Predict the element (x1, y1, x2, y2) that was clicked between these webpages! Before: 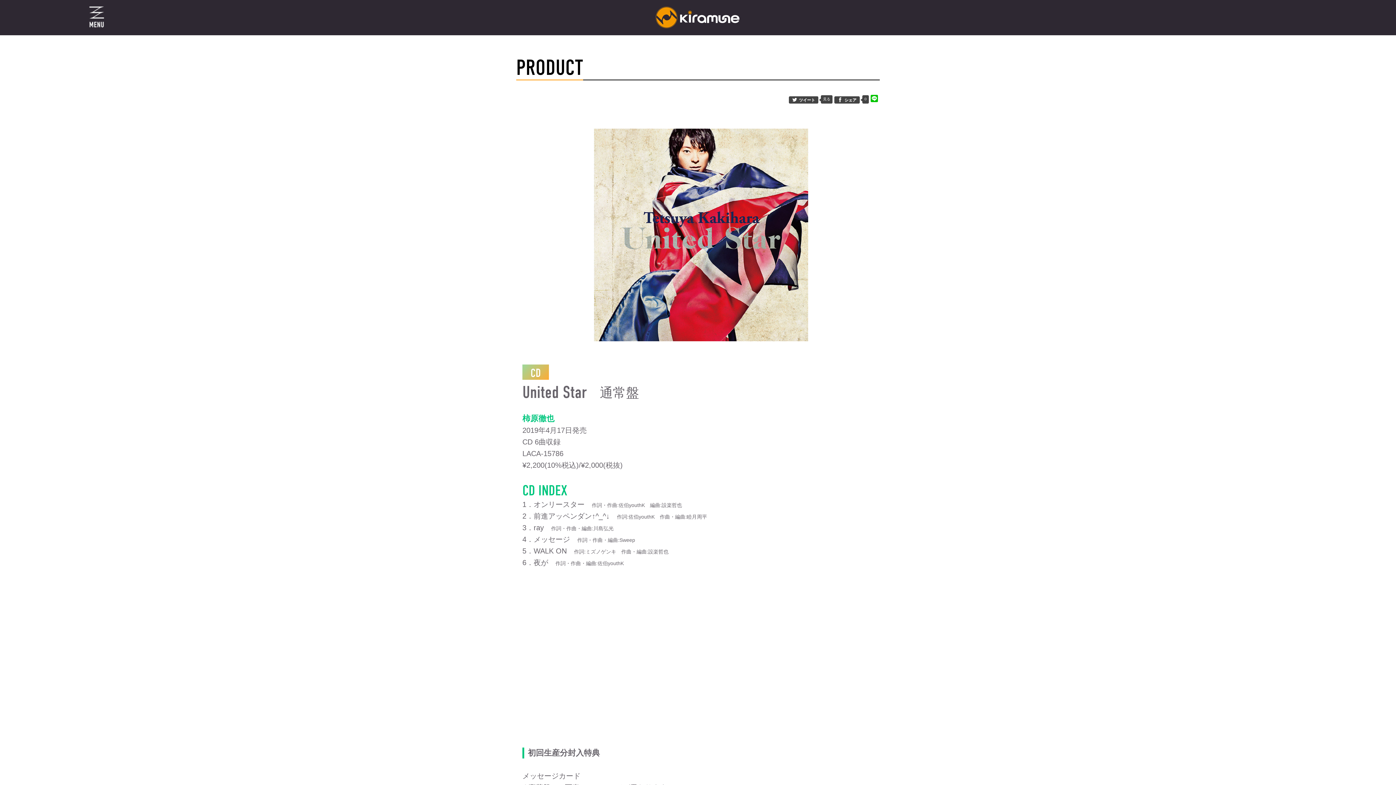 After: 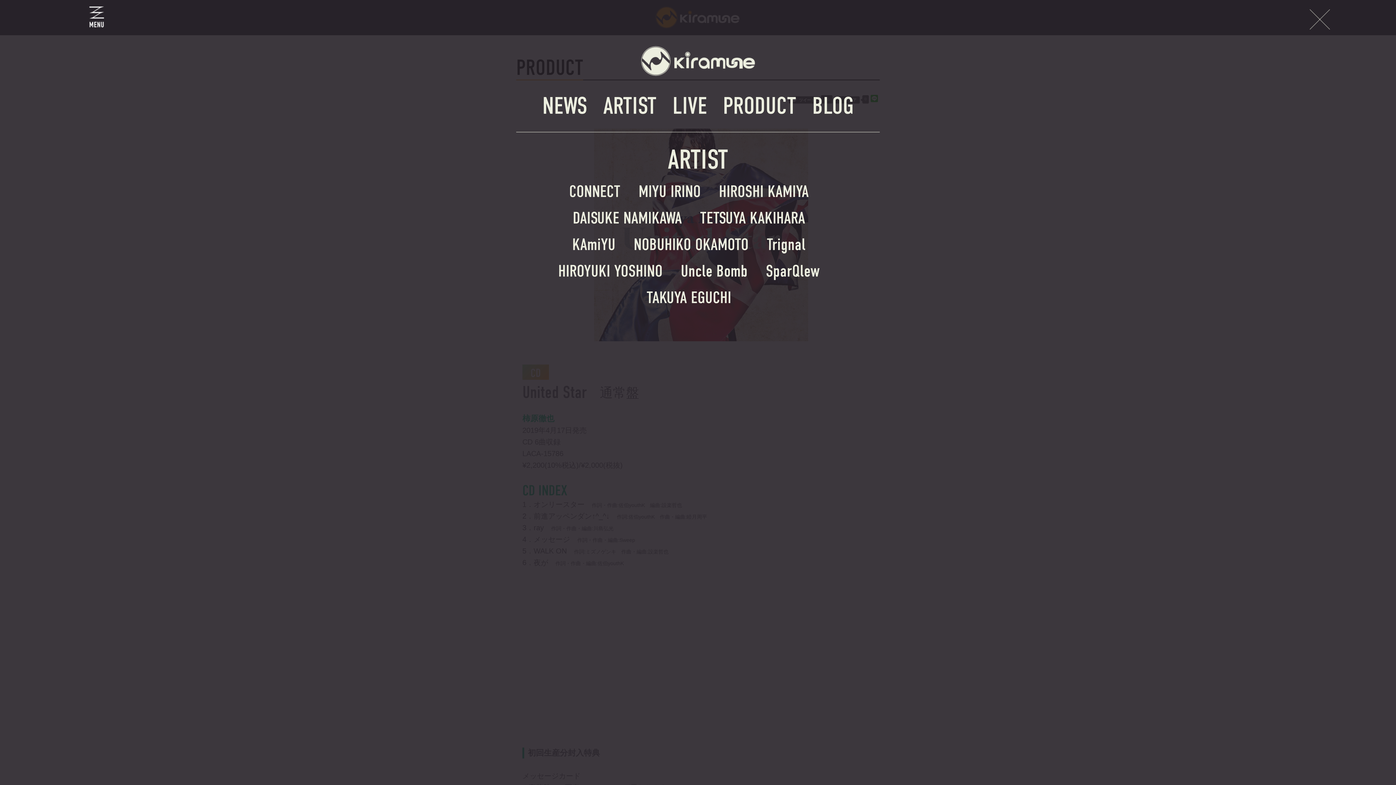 Action: bbox: (0, 0, 193, 35)